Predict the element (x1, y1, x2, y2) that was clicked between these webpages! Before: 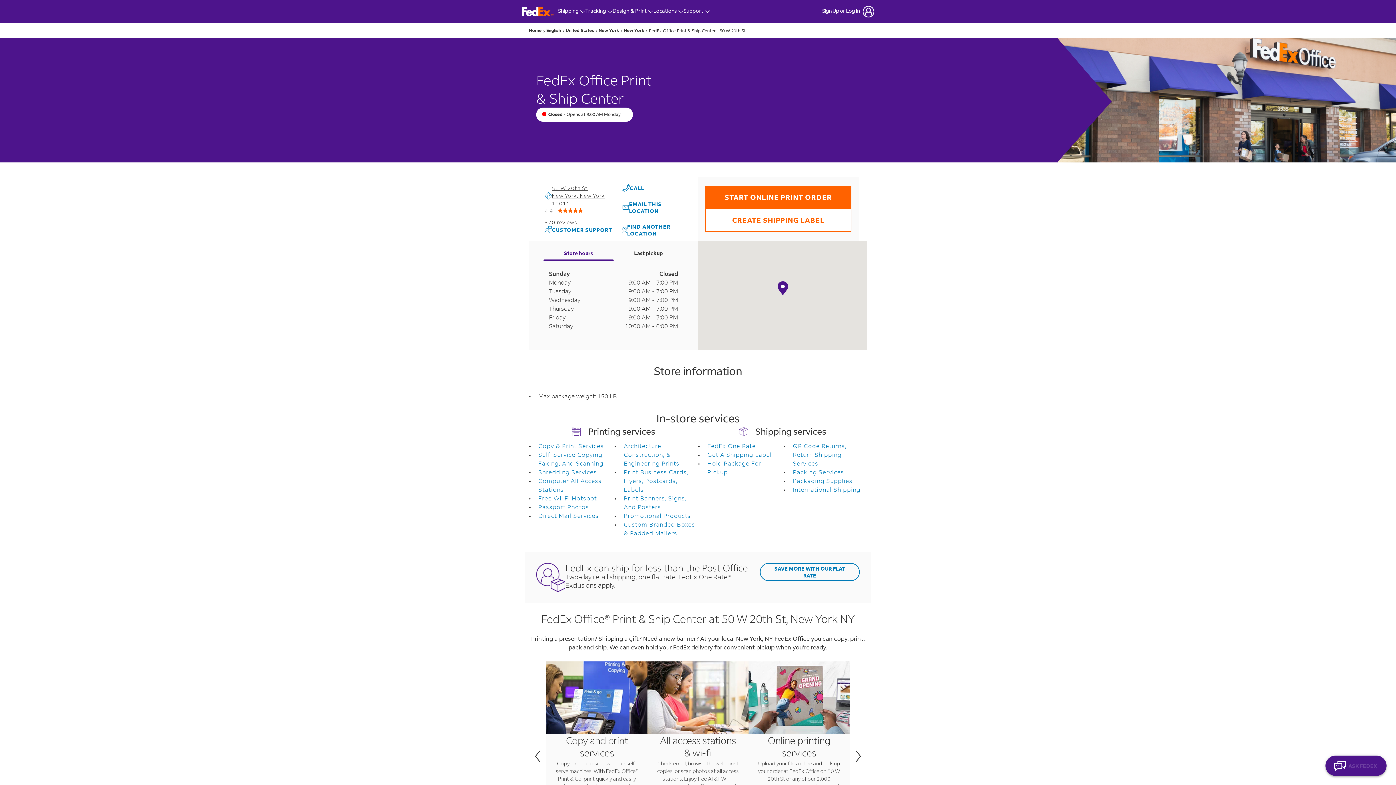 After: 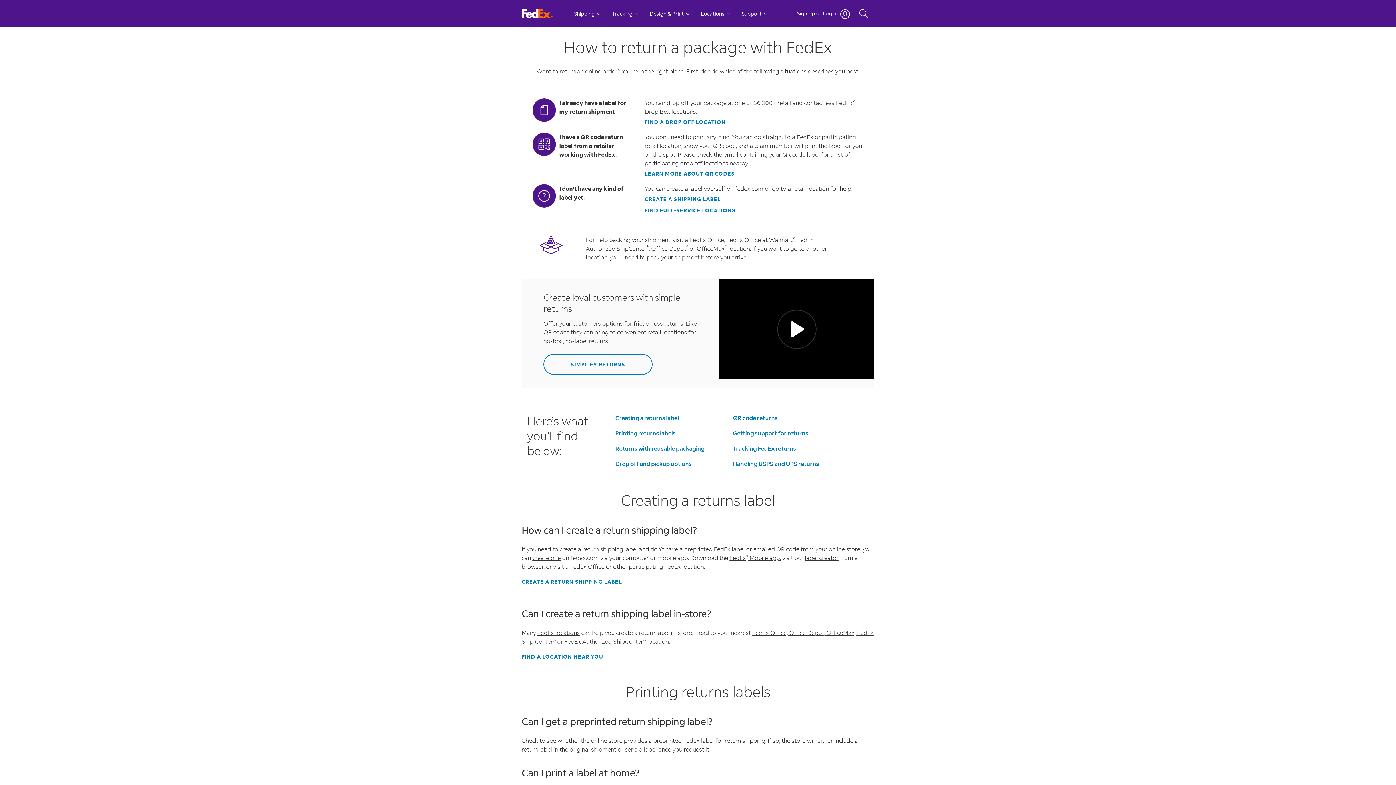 Action: bbox: (793, 441, 867, 468) label: QR Code Returns, Return Shipping Services